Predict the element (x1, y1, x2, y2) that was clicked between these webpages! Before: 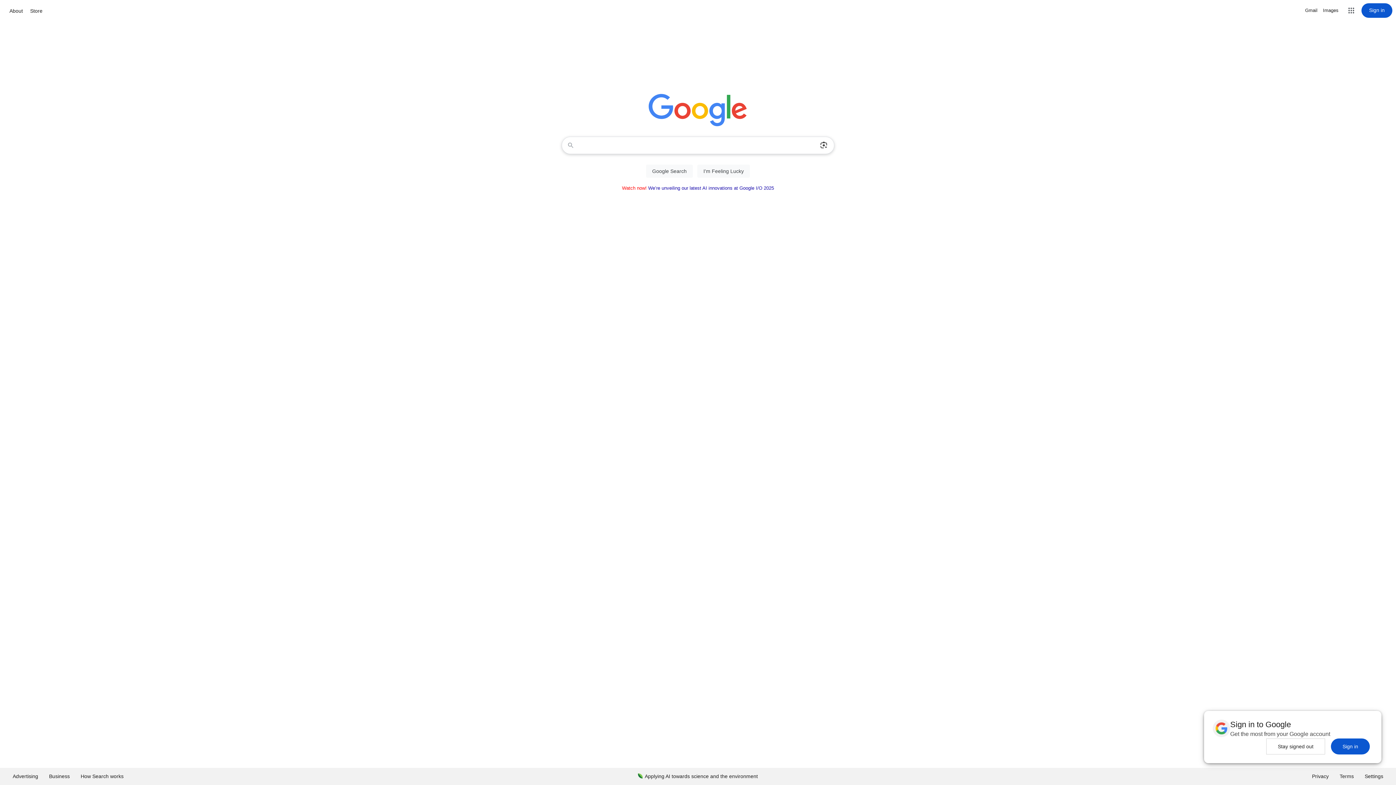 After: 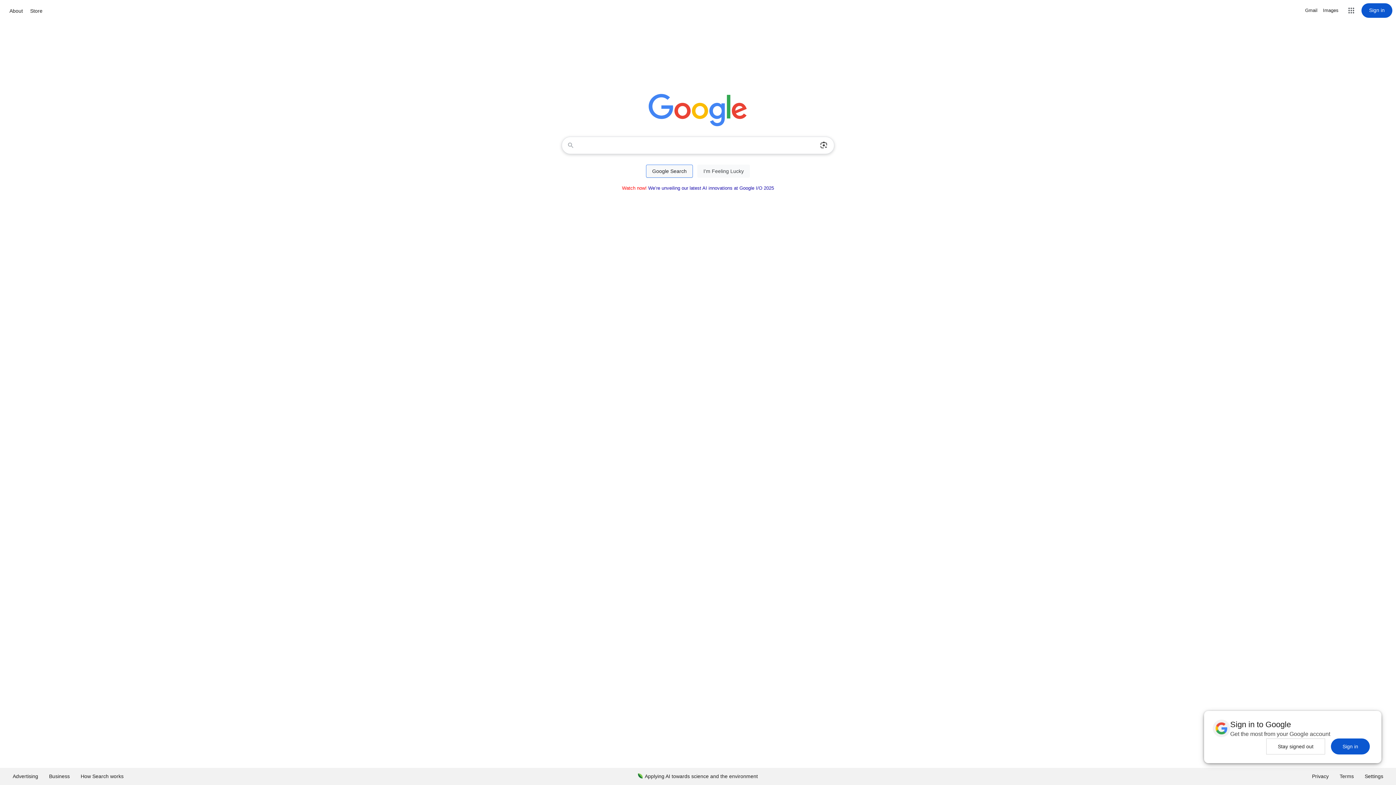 Action: bbox: (646, 164, 693, 177) label: Google Search